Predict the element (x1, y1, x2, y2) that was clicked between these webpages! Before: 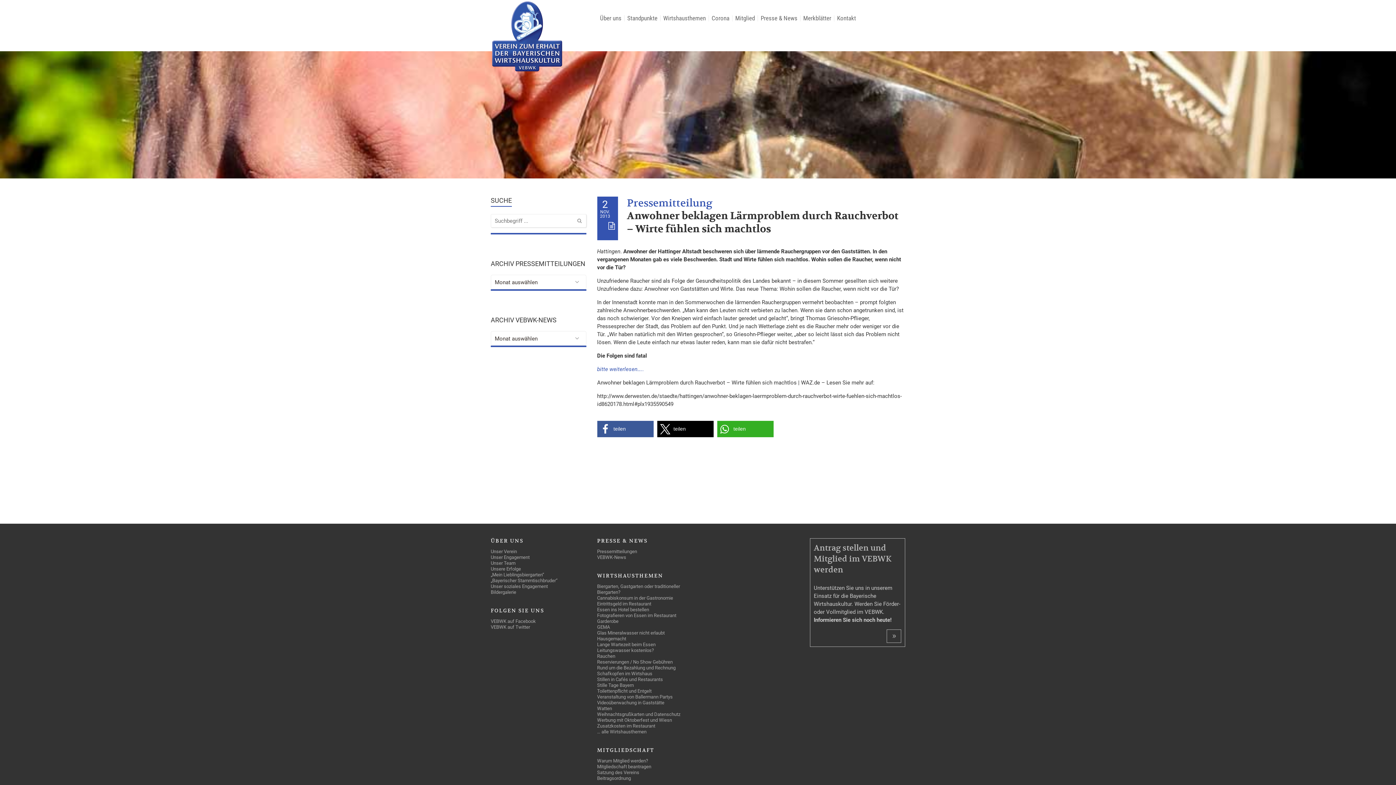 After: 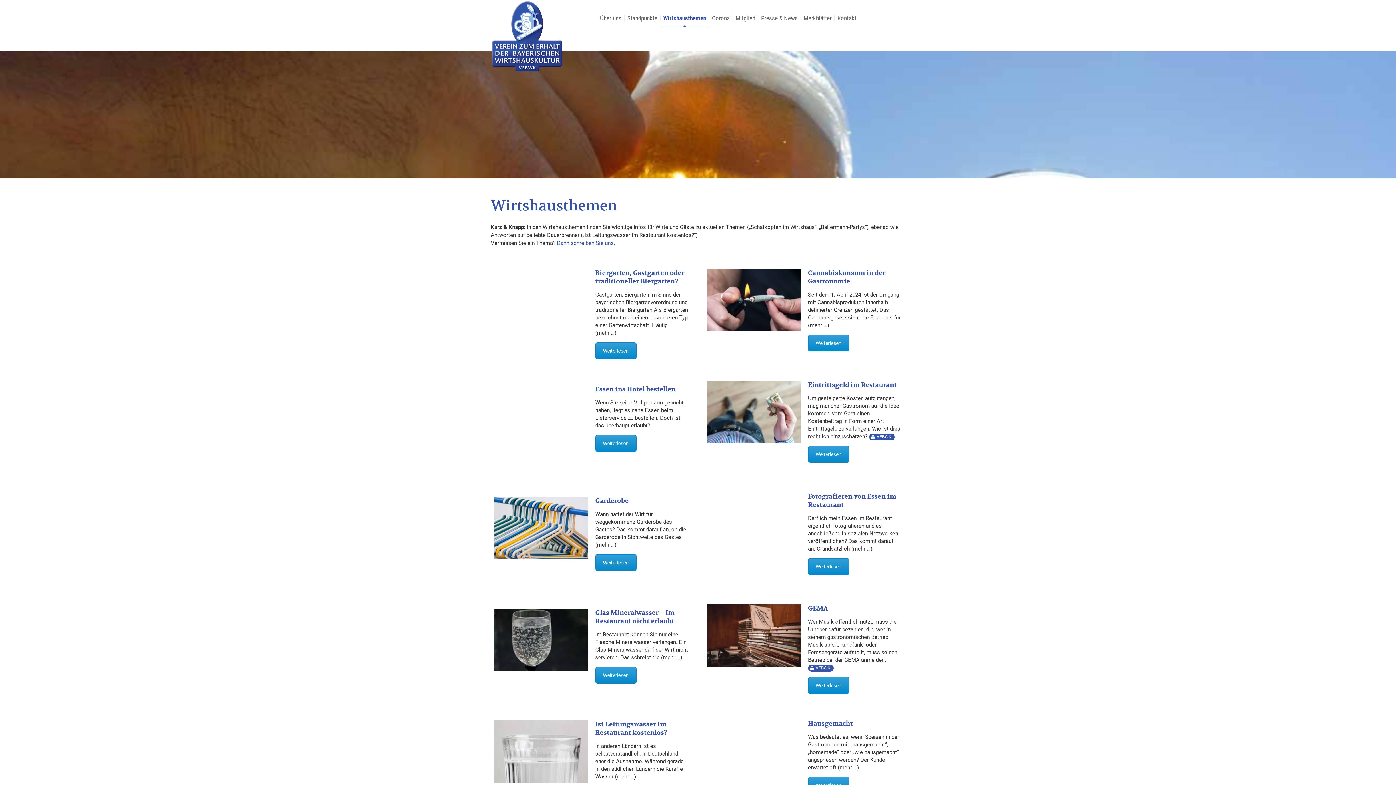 Action: bbox: (597, 729, 646, 735) label: … alle Wirtshausthemen